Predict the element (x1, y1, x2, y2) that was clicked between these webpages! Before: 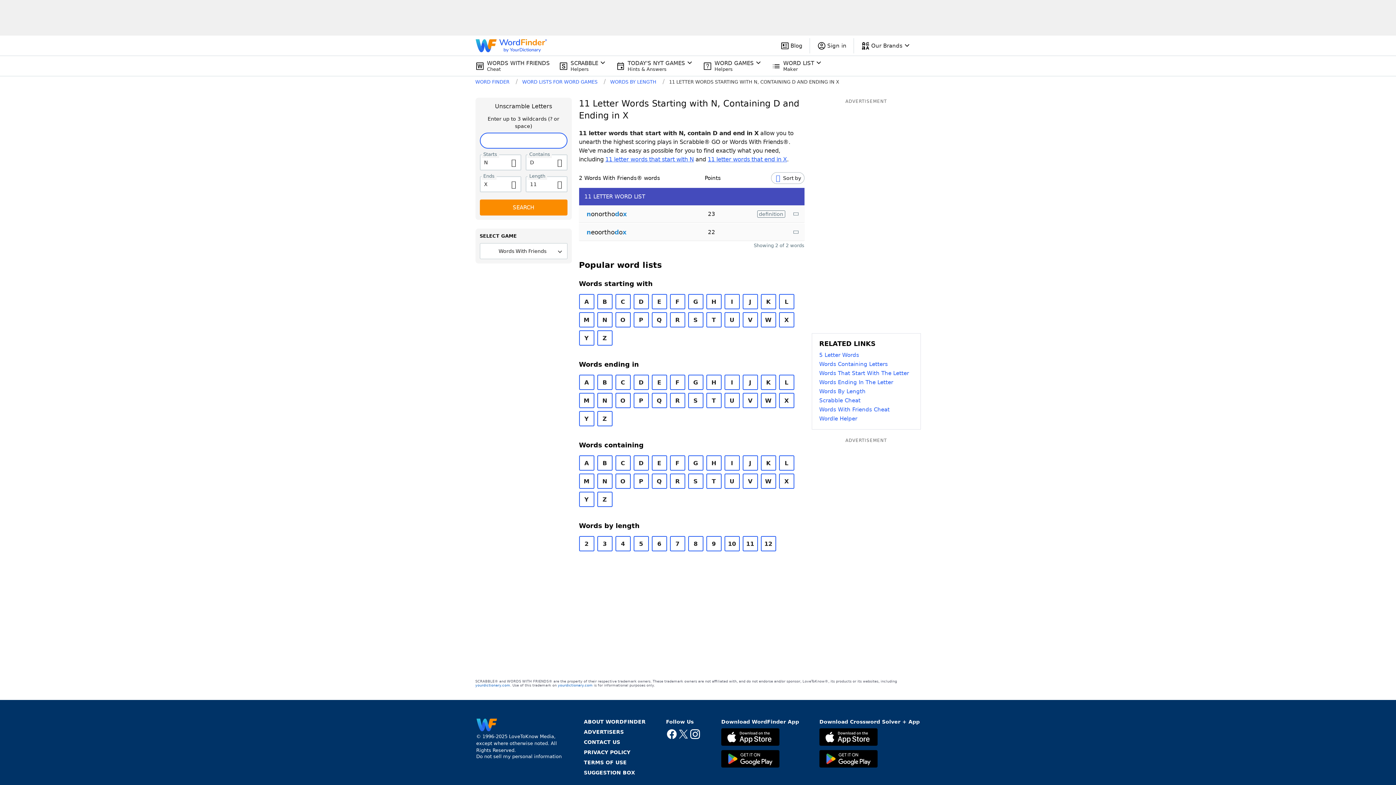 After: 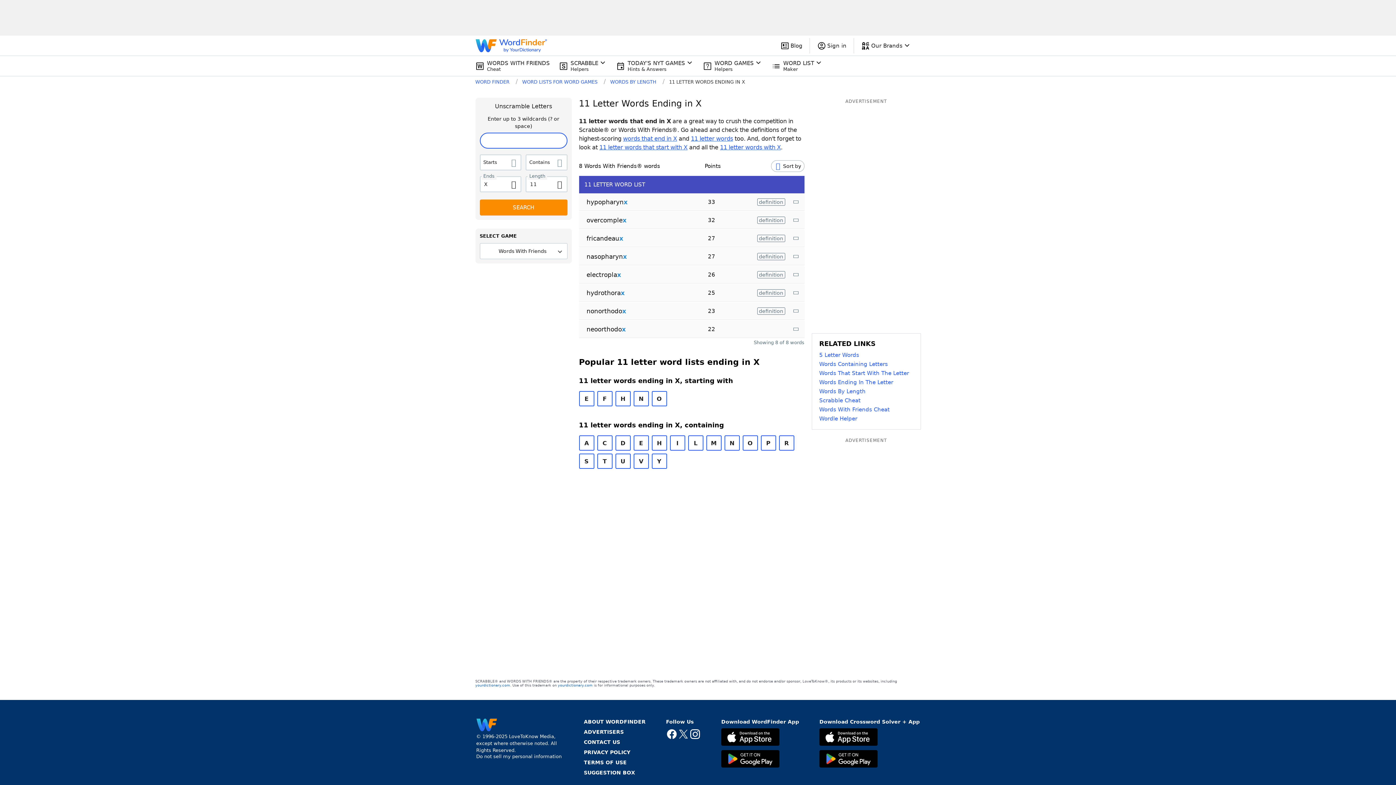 Action: label: 11 letter words that end in X bbox: (707, 156, 787, 162)